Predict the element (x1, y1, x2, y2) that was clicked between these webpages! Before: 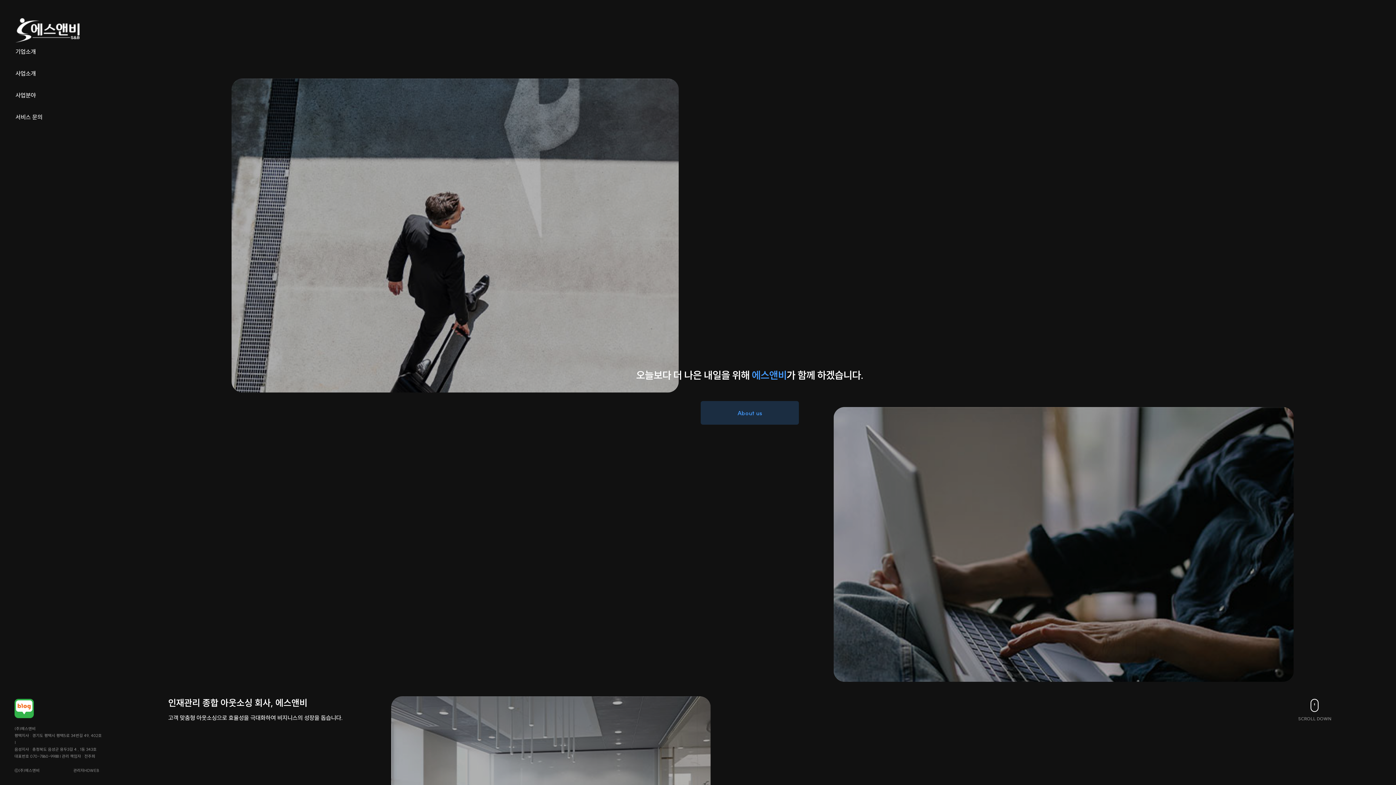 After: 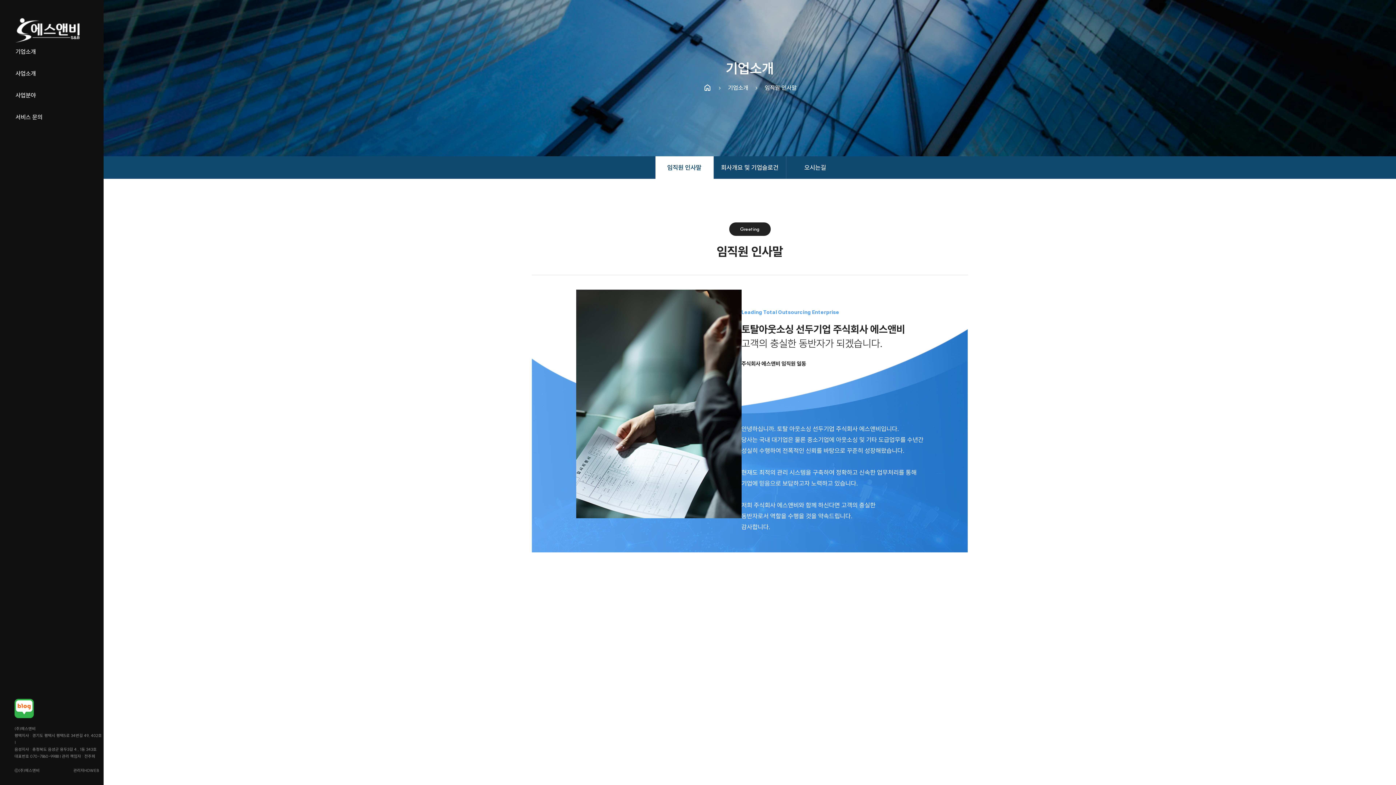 Action: label: 기업소개 bbox: (0, 42, 103, 60)